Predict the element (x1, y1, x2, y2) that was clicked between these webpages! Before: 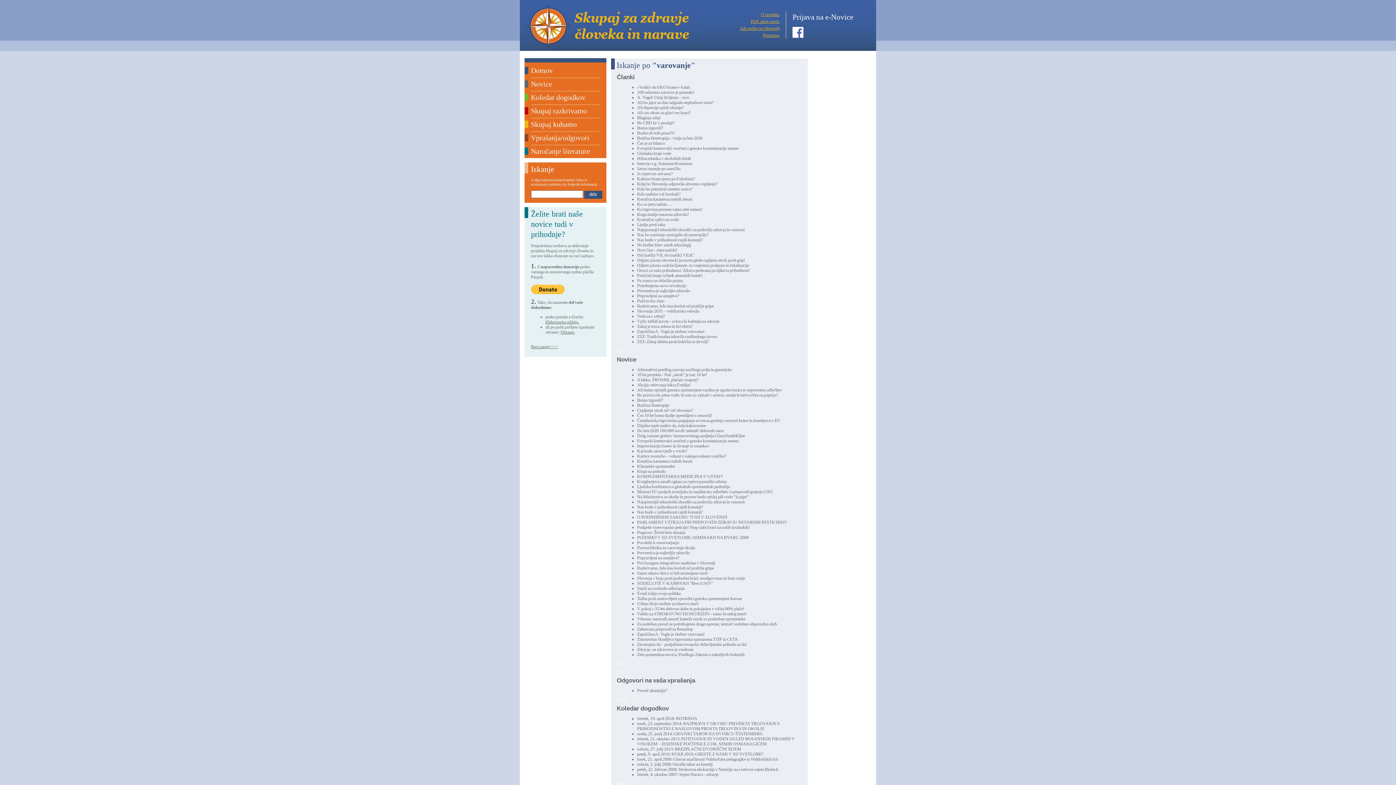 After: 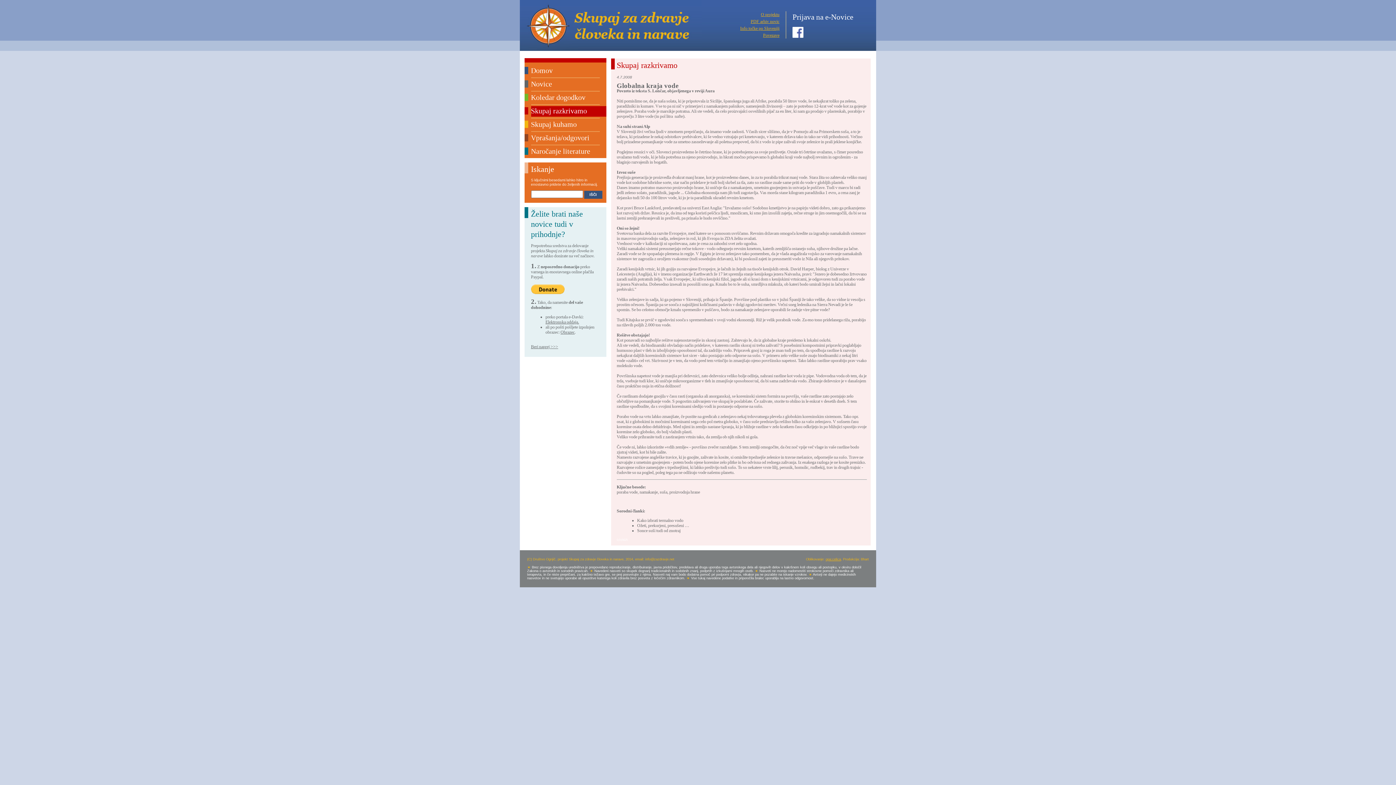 Action: bbox: (637, 150, 671, 156) label: Globalna kraja vode